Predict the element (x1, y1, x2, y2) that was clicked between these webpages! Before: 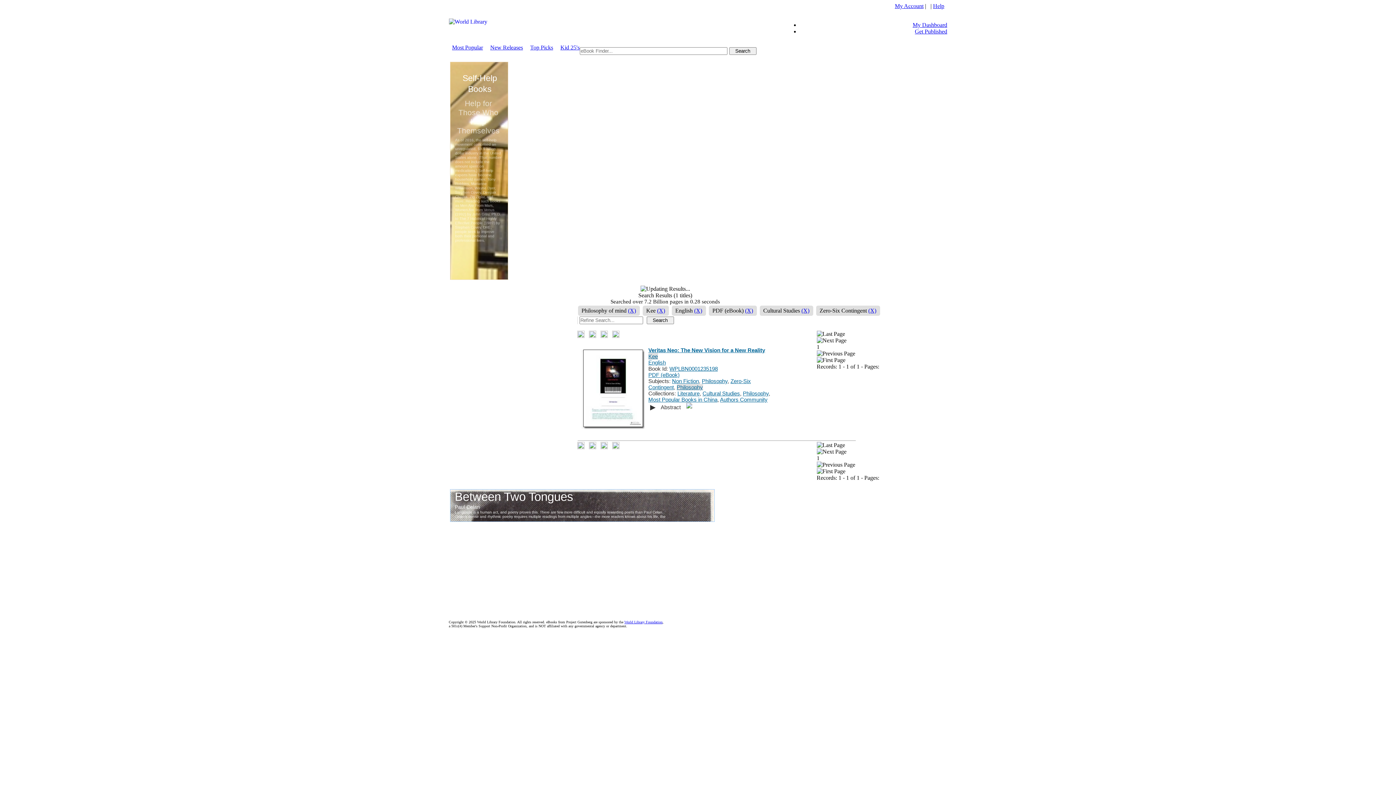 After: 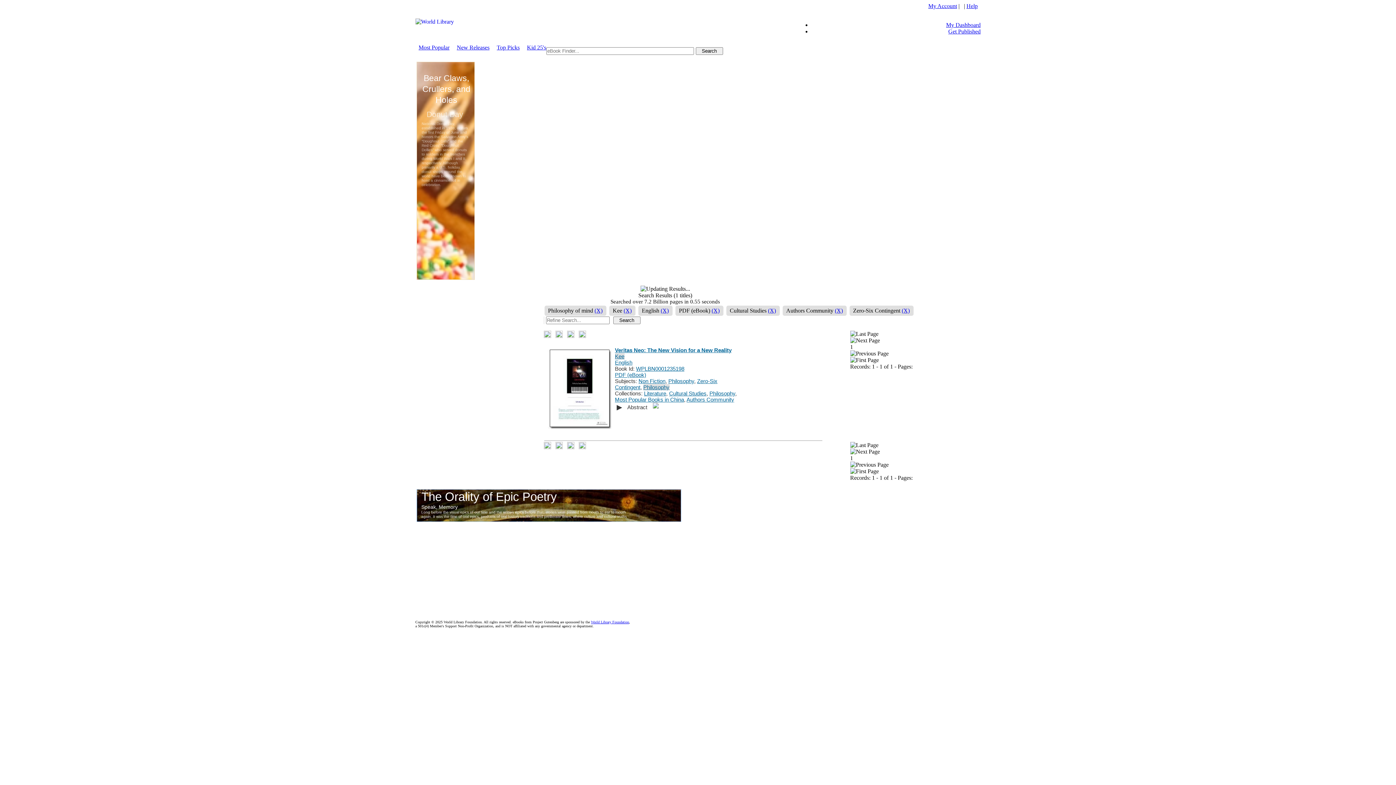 Action: bbox: (720, 396, 767, 402) label: Authors Community